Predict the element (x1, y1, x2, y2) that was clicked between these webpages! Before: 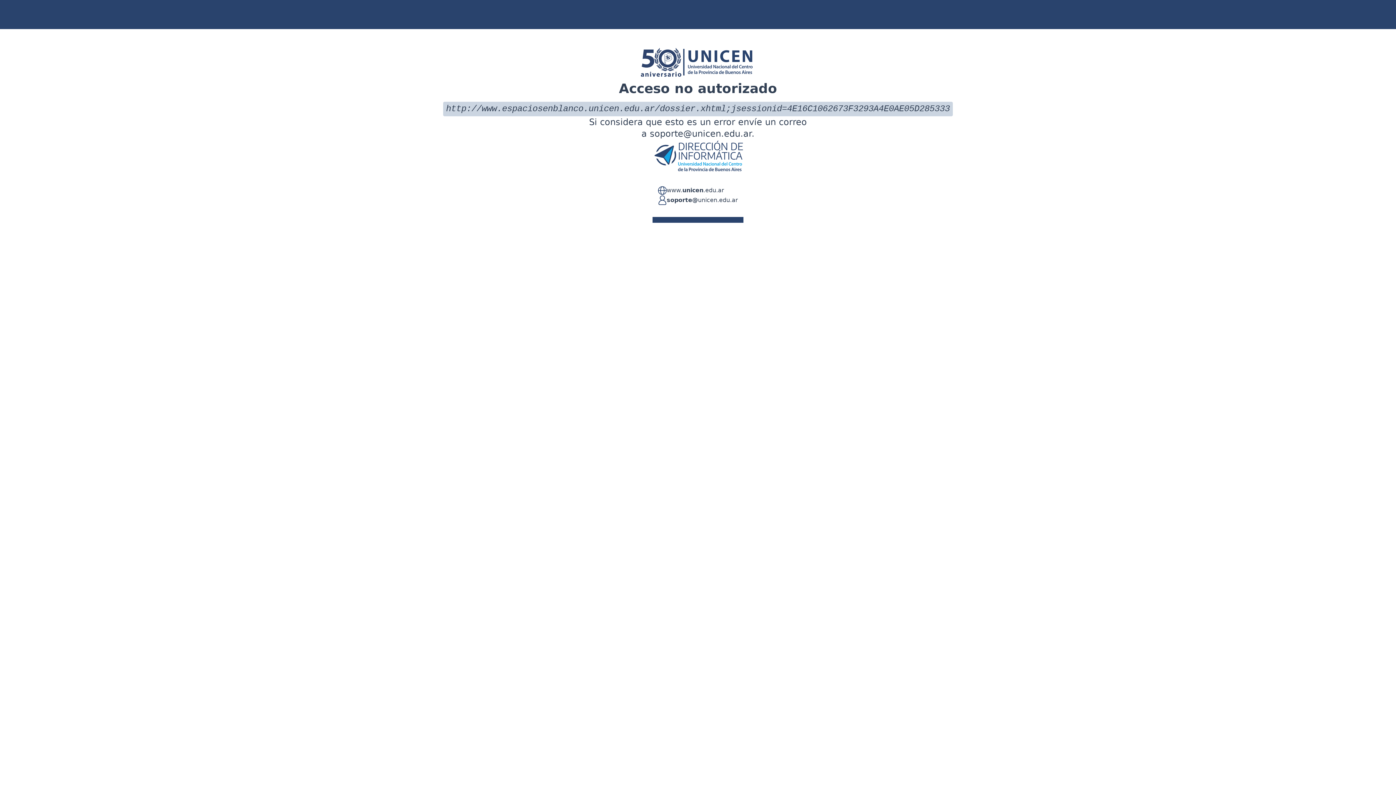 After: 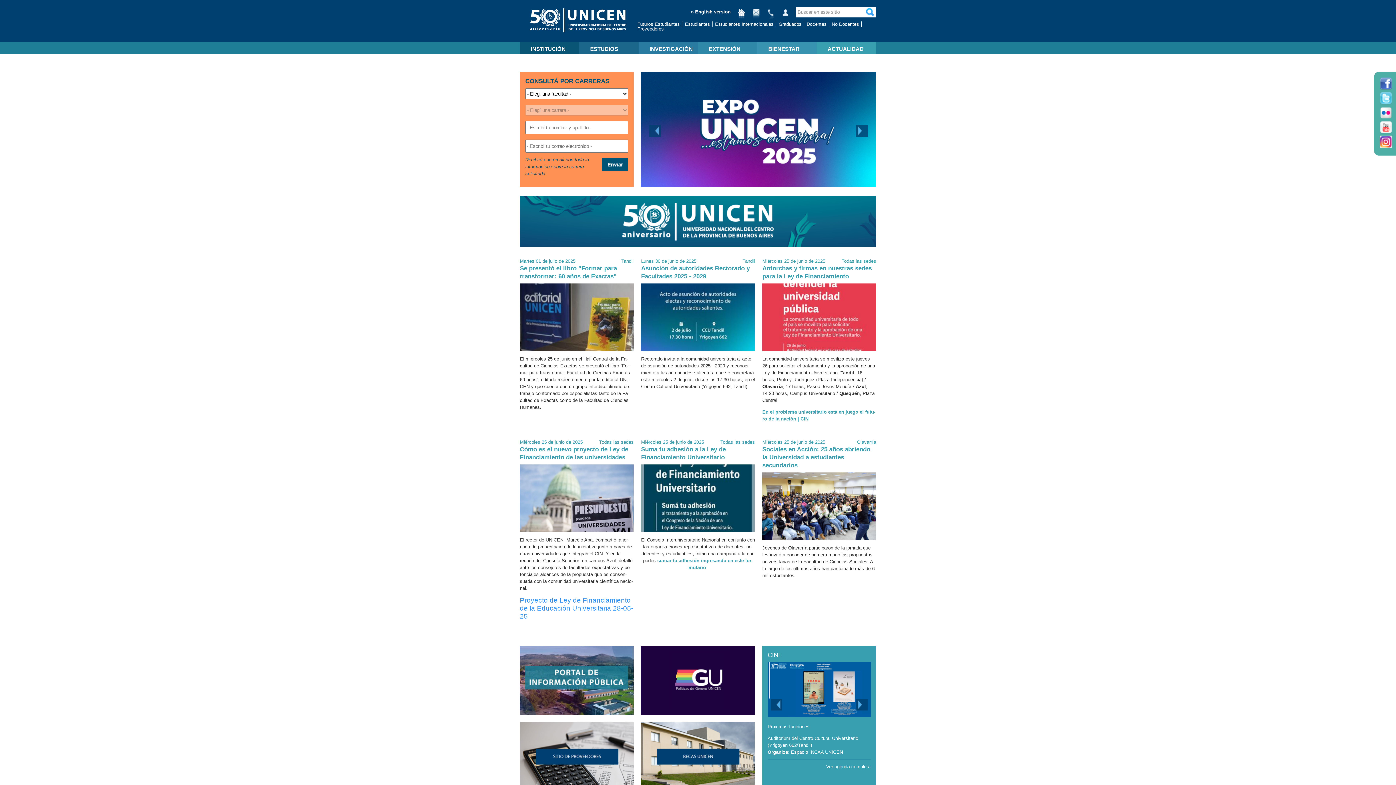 Action: label: www.unicen.edu.ar bbox: (666, 186, 724, 195)